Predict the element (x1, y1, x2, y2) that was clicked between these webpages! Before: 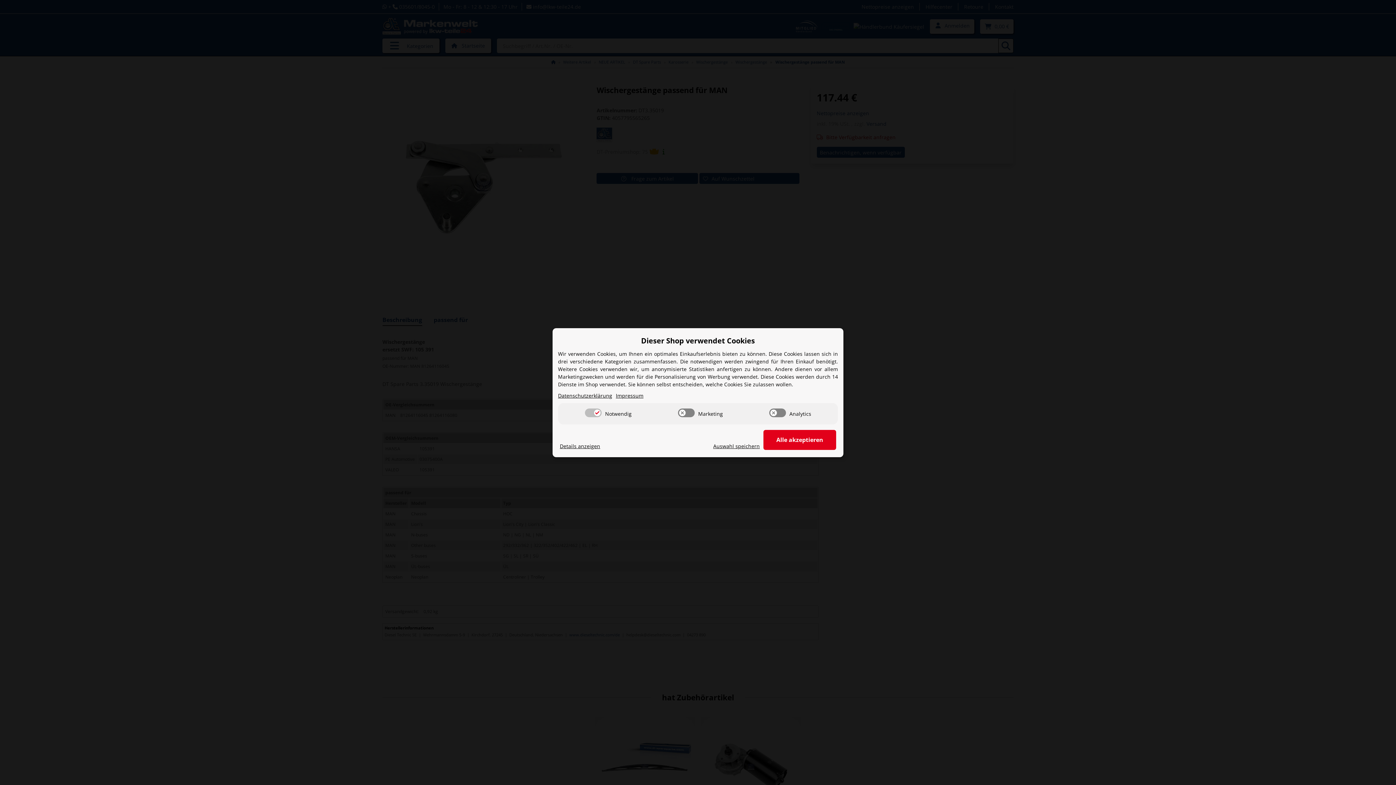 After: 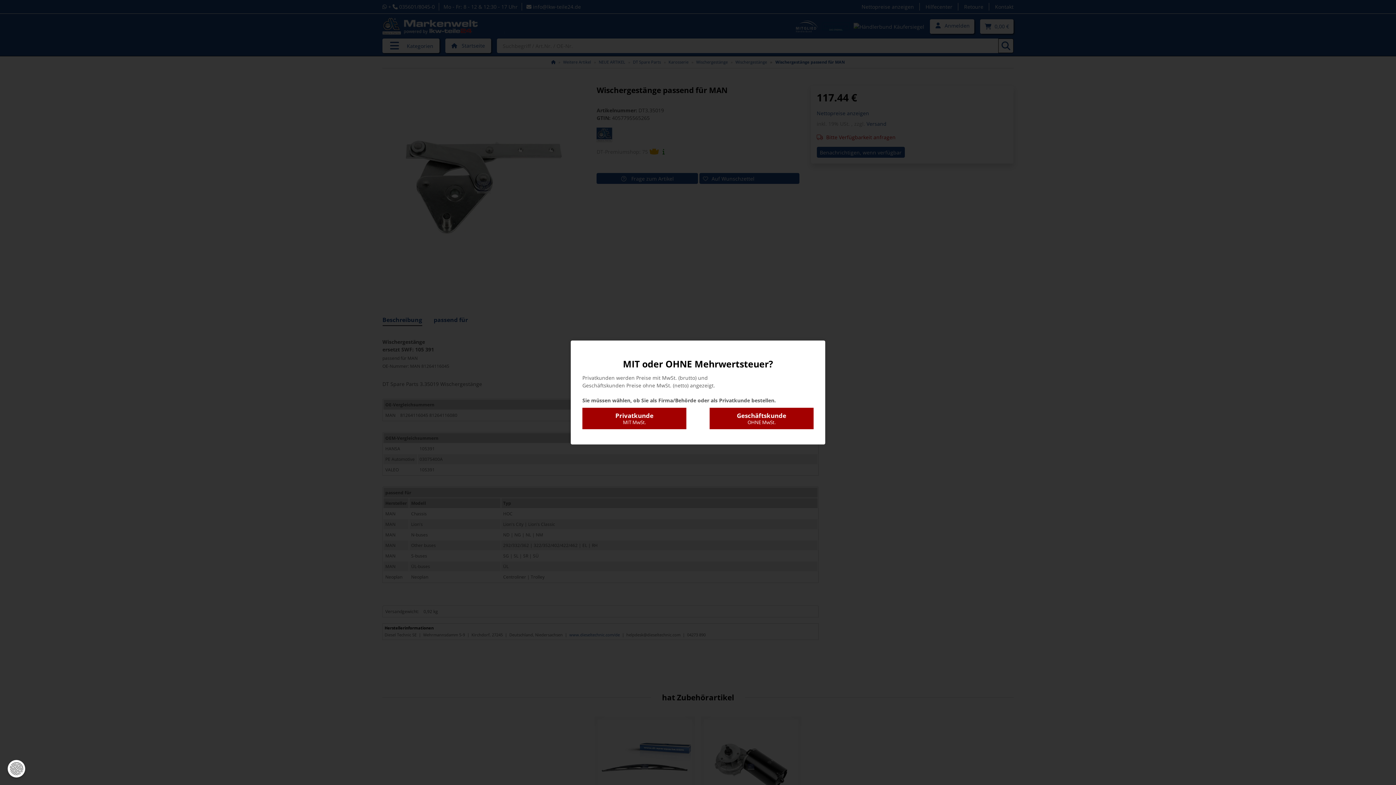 Action: bbox: (763, 430, 836, 450) label: Alle akzeptieren